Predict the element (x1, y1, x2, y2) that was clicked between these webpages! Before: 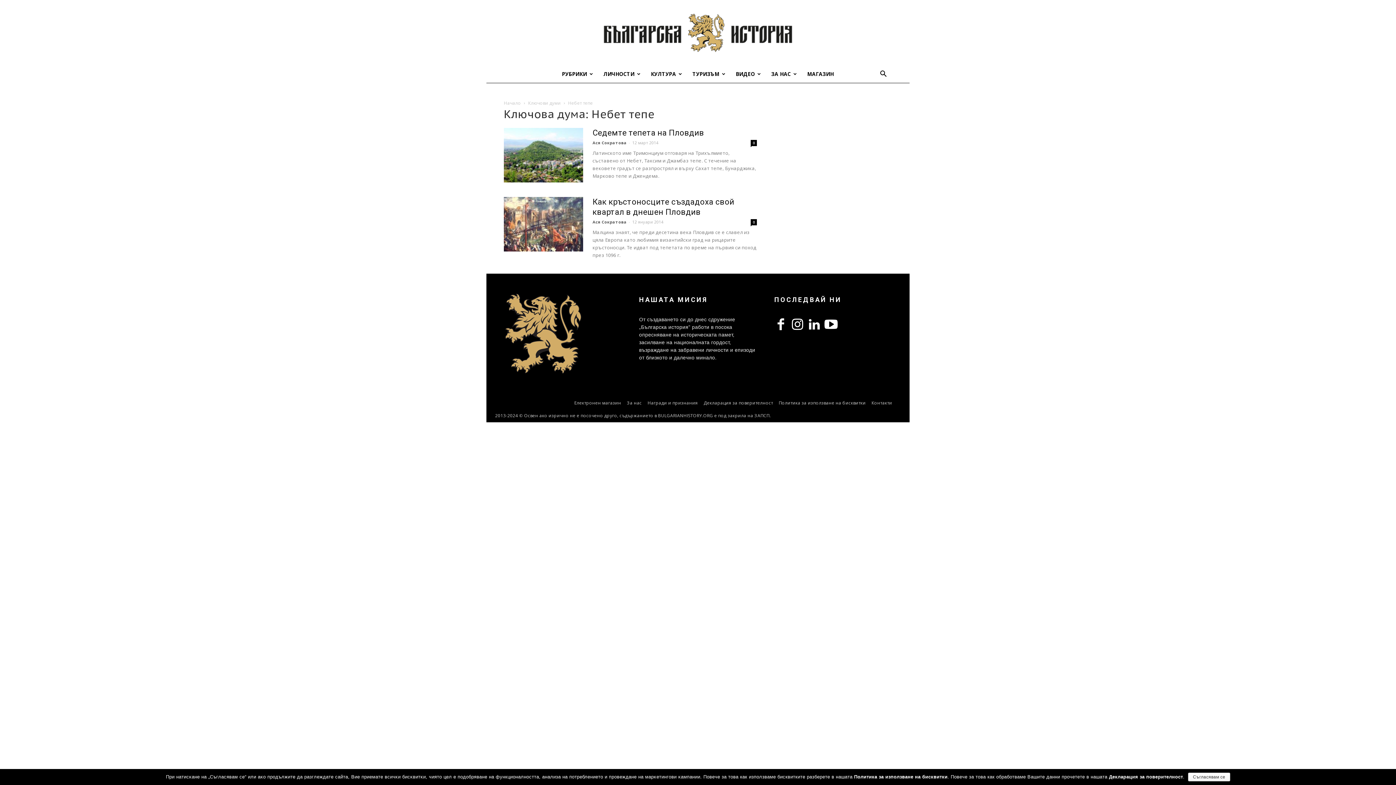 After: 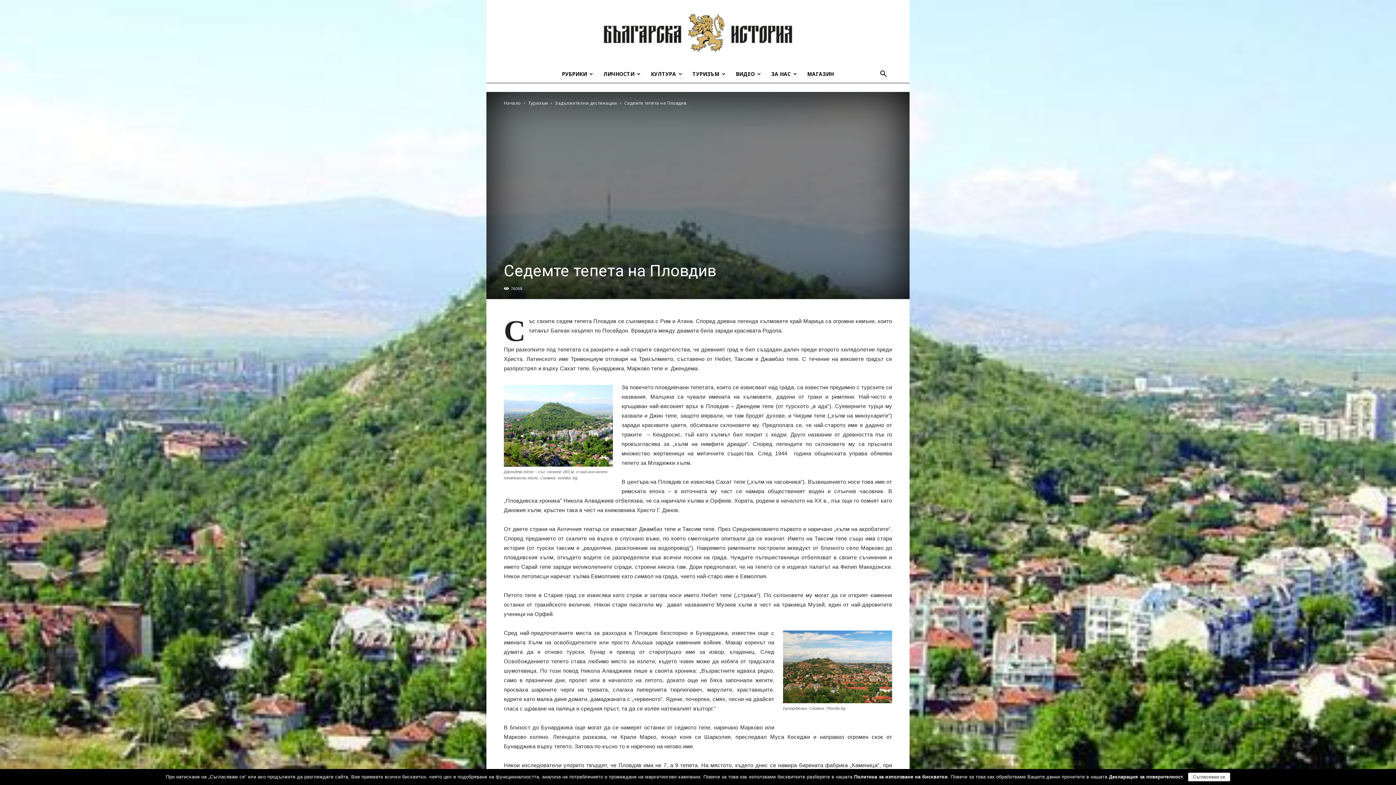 Action: bbox: (592, 128, 704, 137) label: Седемте тепета на Пловдив